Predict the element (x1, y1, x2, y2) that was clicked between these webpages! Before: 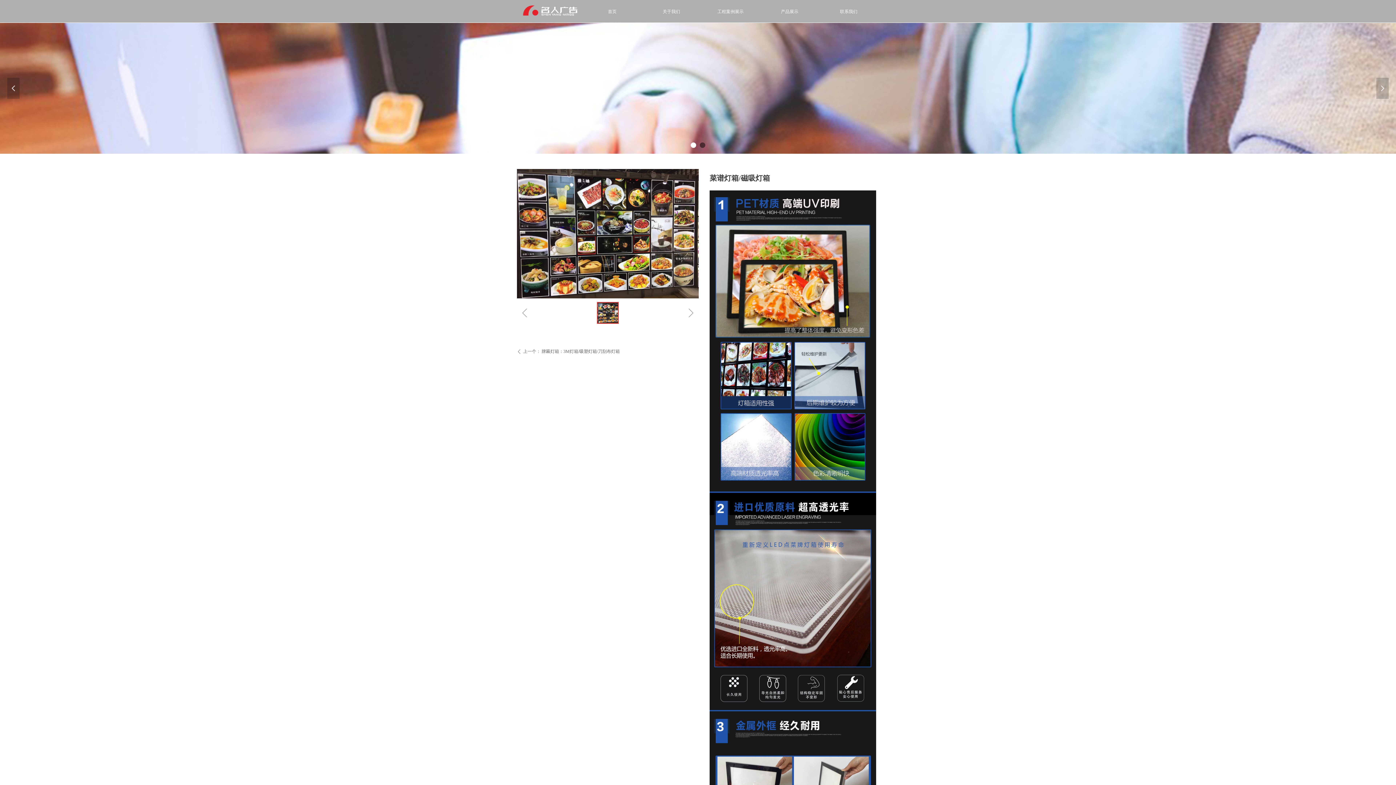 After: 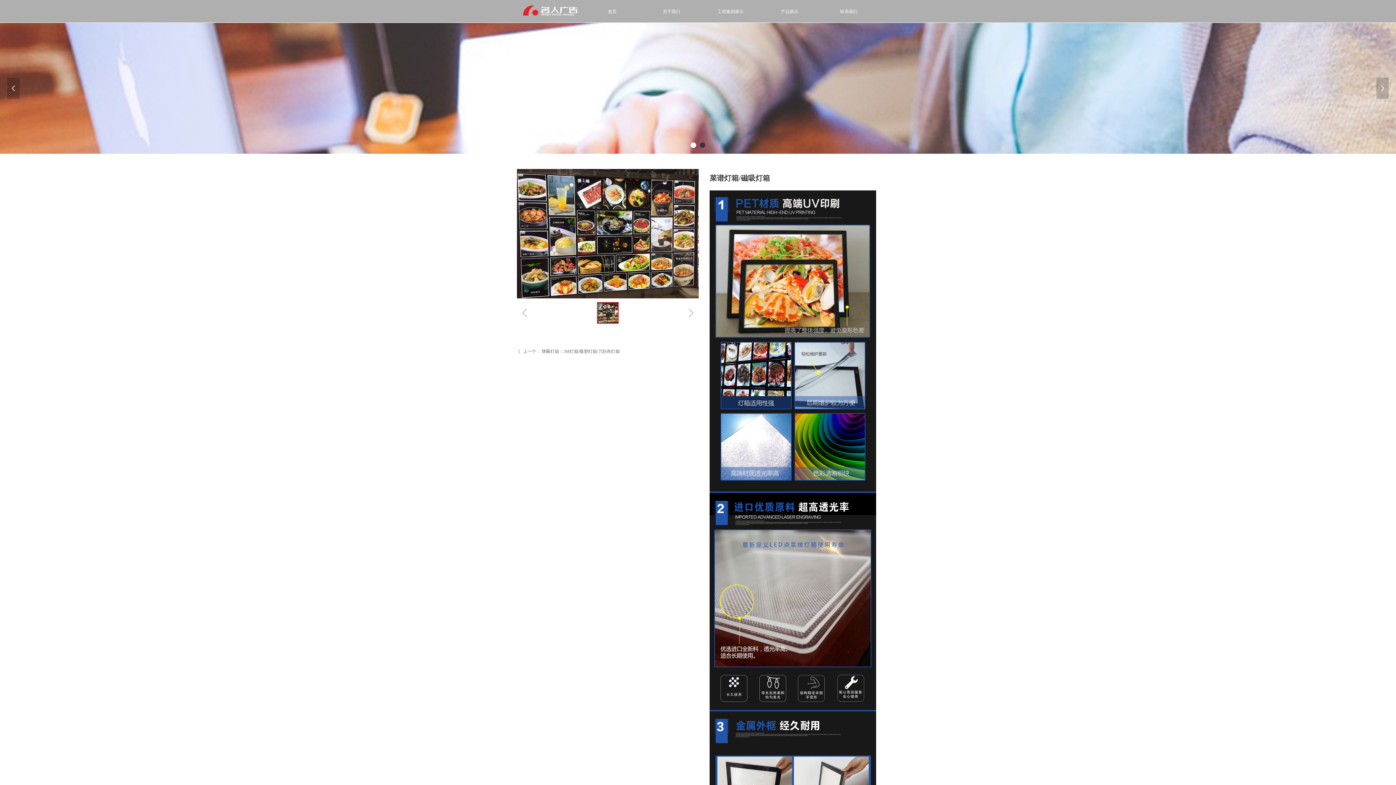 Action: bbox: (523, 7, 577, 12)